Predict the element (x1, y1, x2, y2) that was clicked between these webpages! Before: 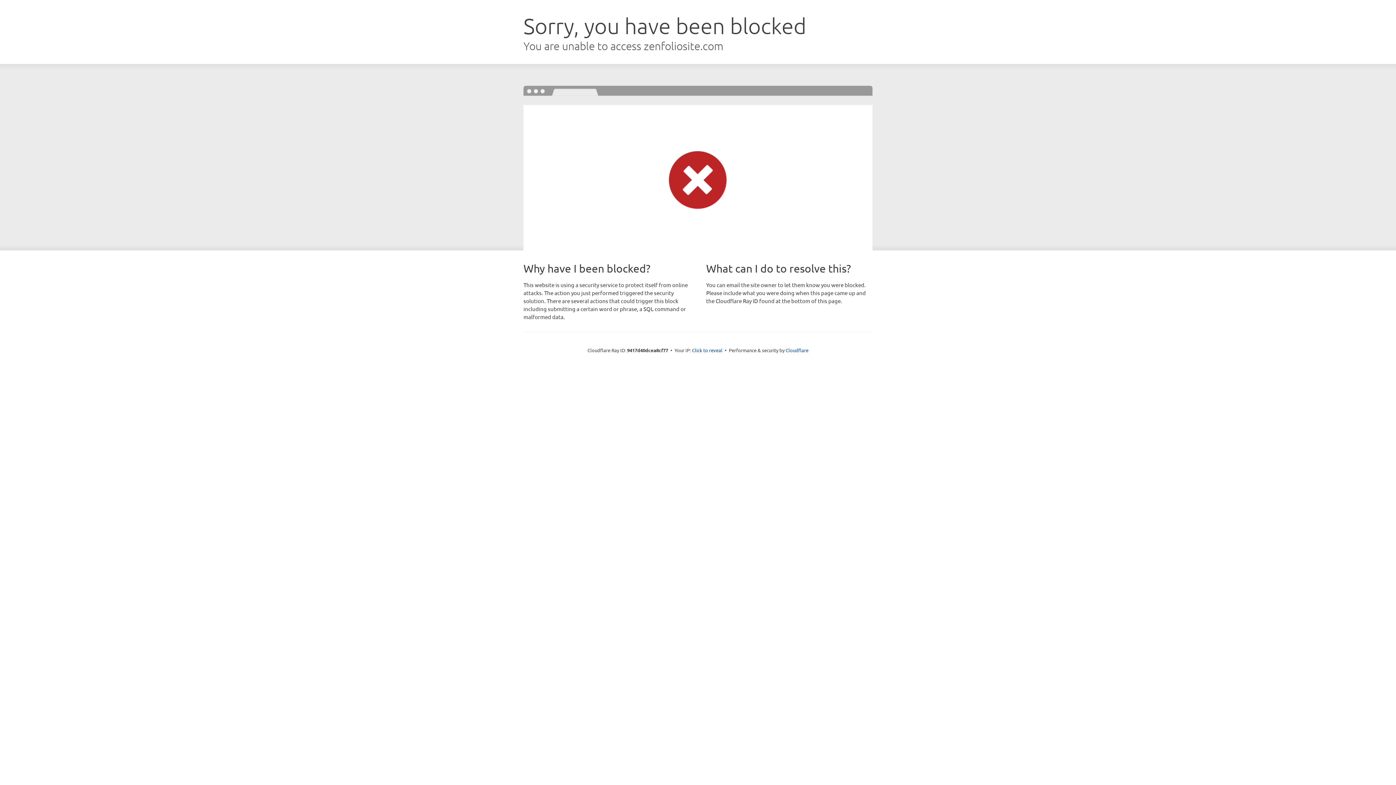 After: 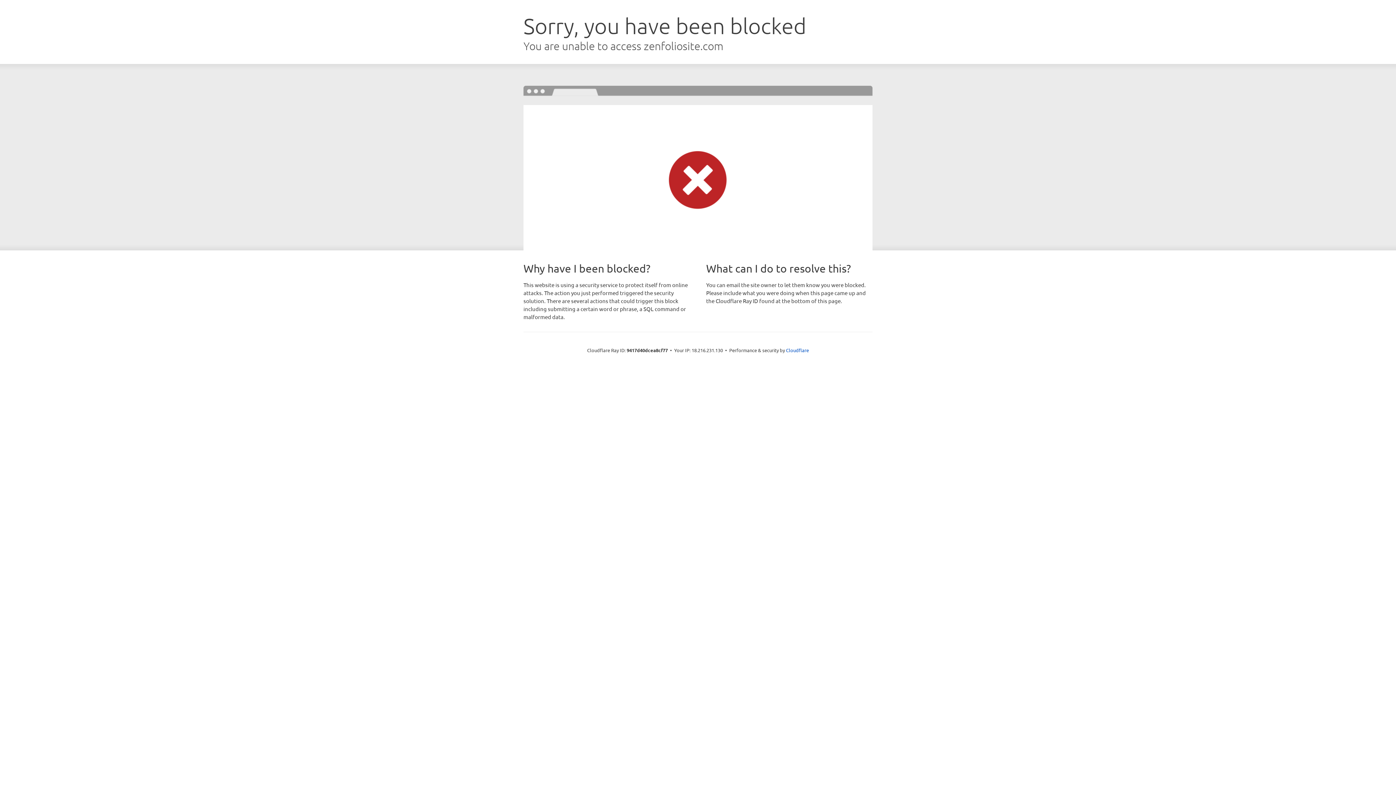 Action: bbox: (692, 346, 722, 353) label: Click to reveal